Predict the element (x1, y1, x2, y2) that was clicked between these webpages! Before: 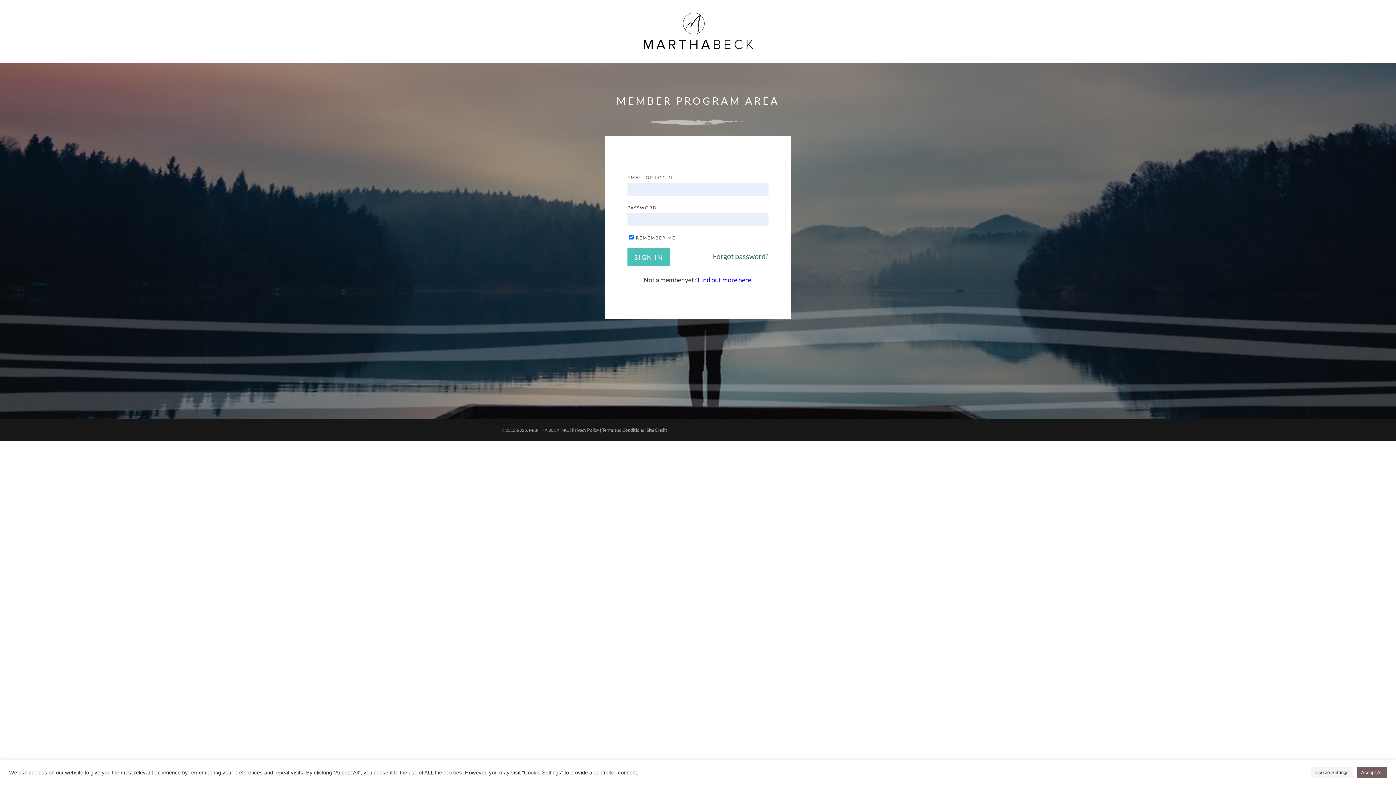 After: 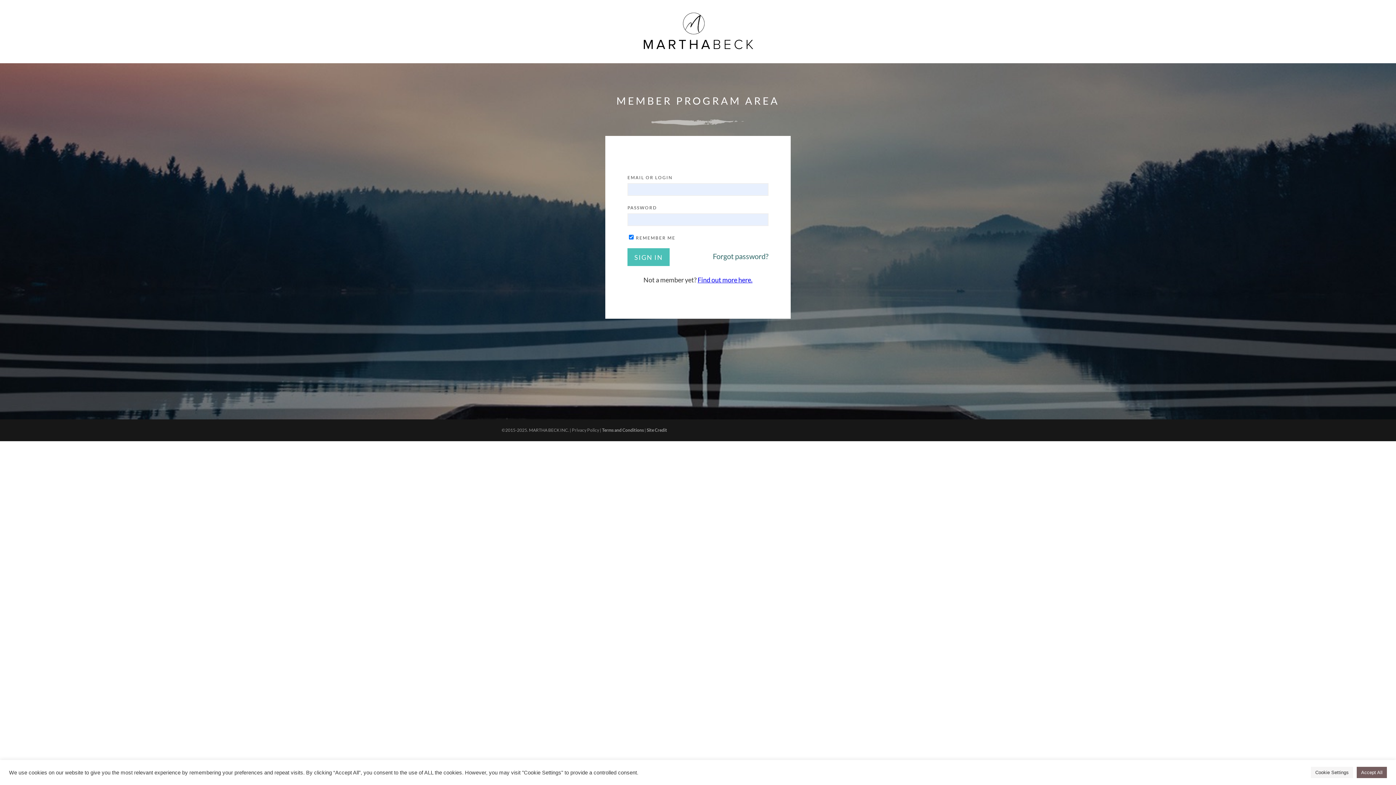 Action: bbox: (572, 427, 599, 432) label: Privacy Policy